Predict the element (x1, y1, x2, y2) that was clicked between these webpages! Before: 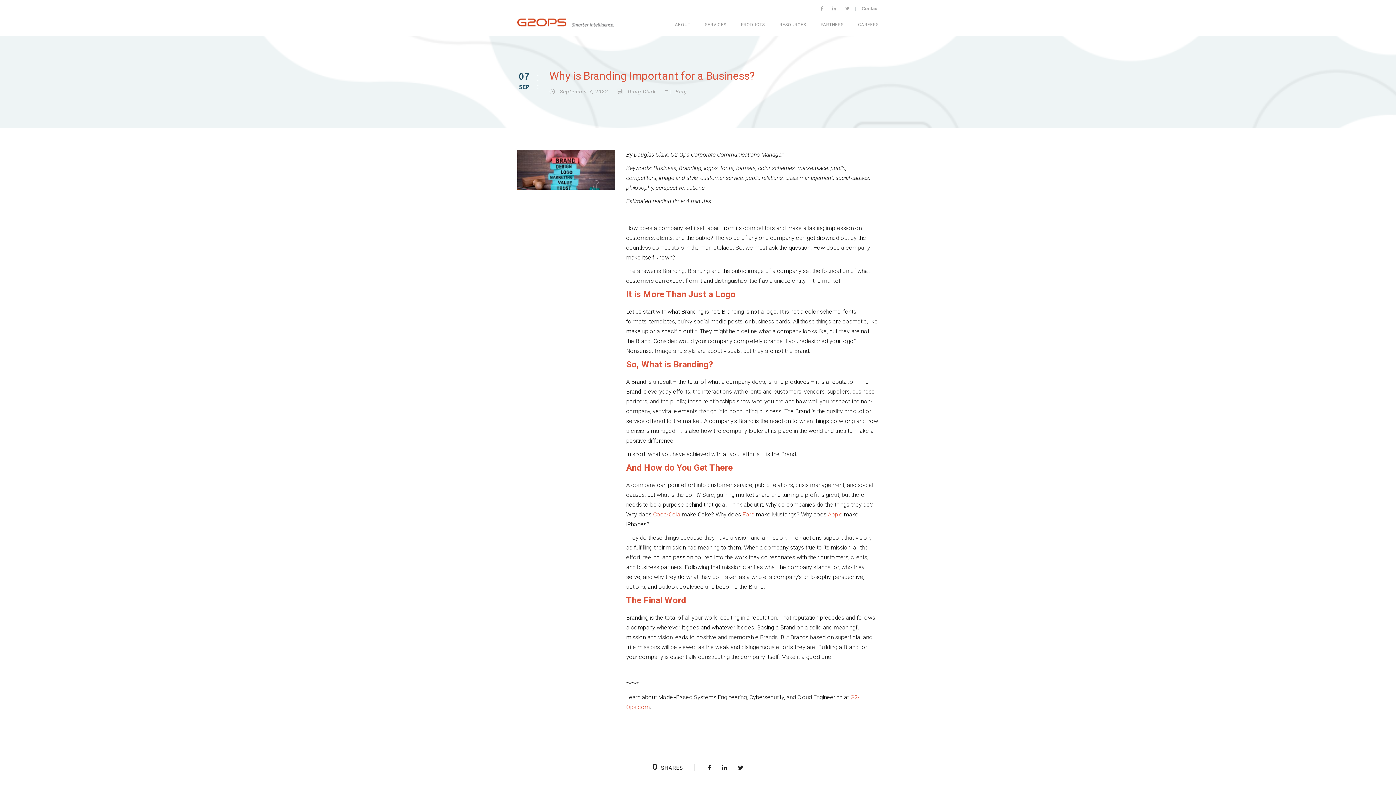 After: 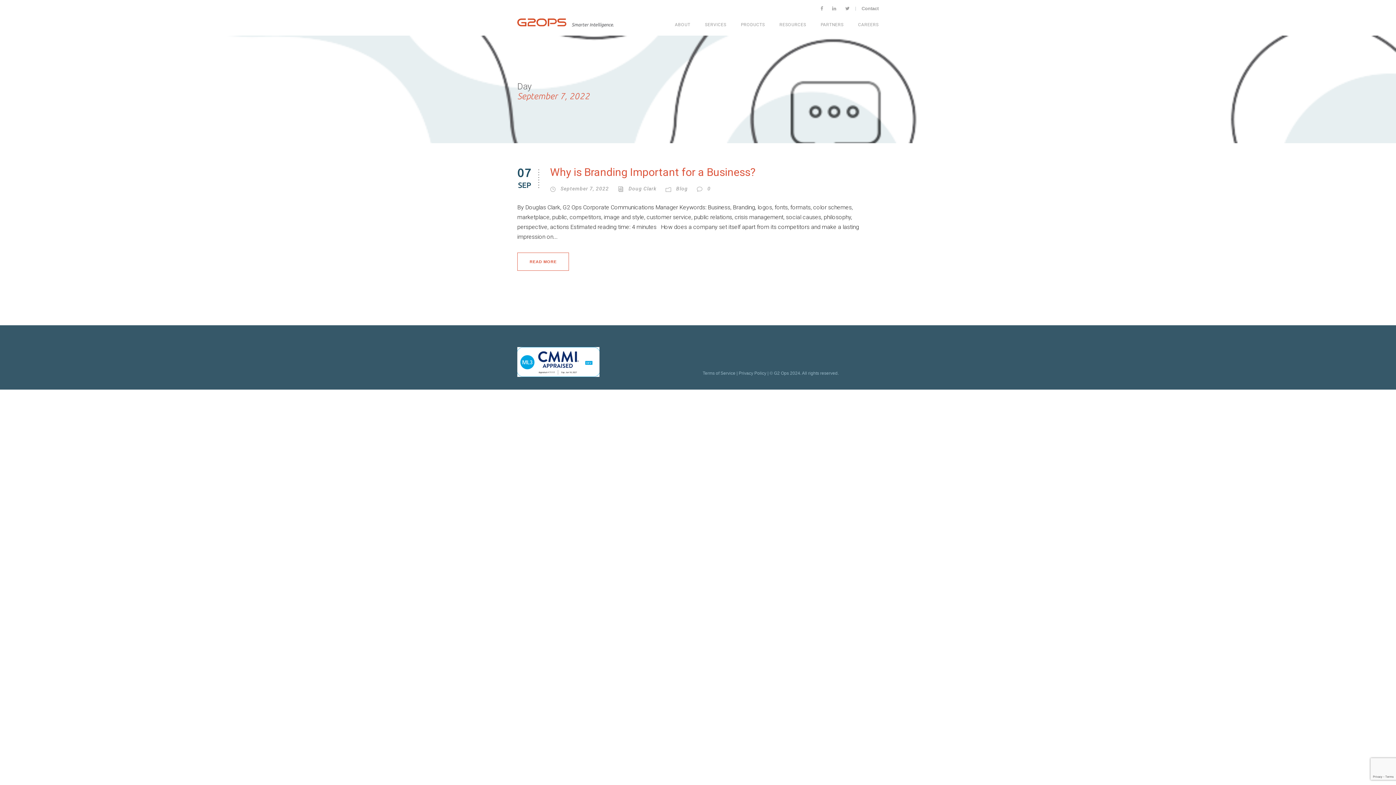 Action: label: September 7, 2022 bbox: (560, 88, 608, 94)